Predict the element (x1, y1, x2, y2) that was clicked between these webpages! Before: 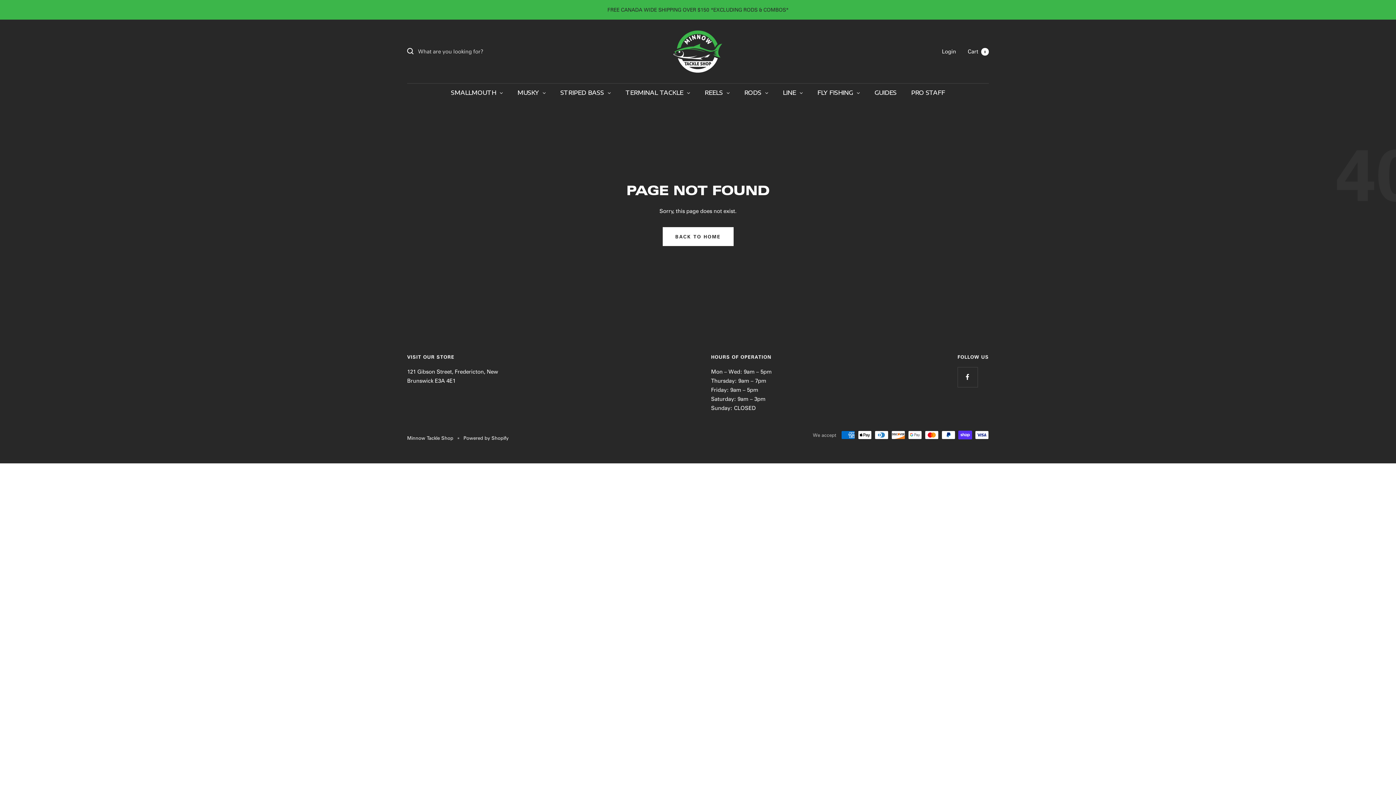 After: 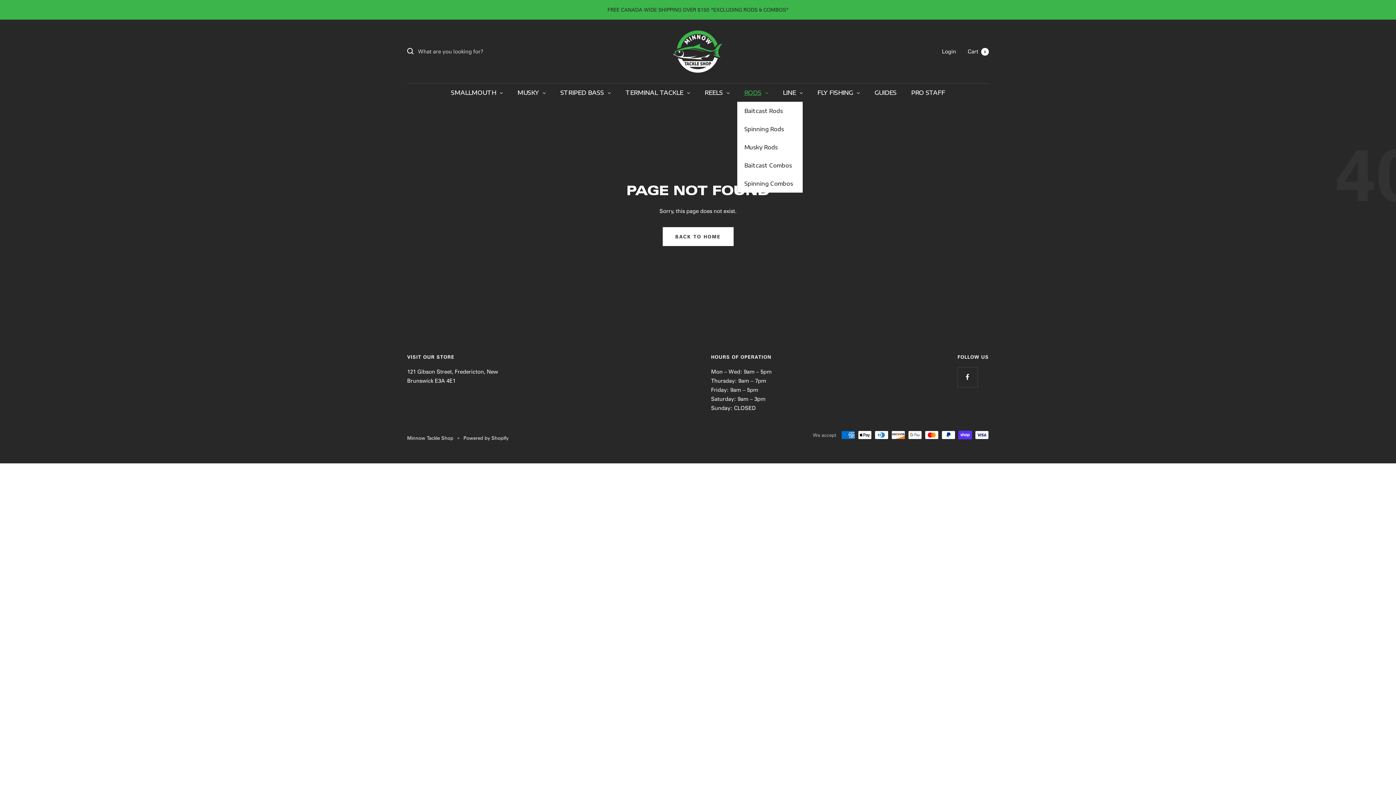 Action: label: RODS bbox: (737, 83, 775, 101)